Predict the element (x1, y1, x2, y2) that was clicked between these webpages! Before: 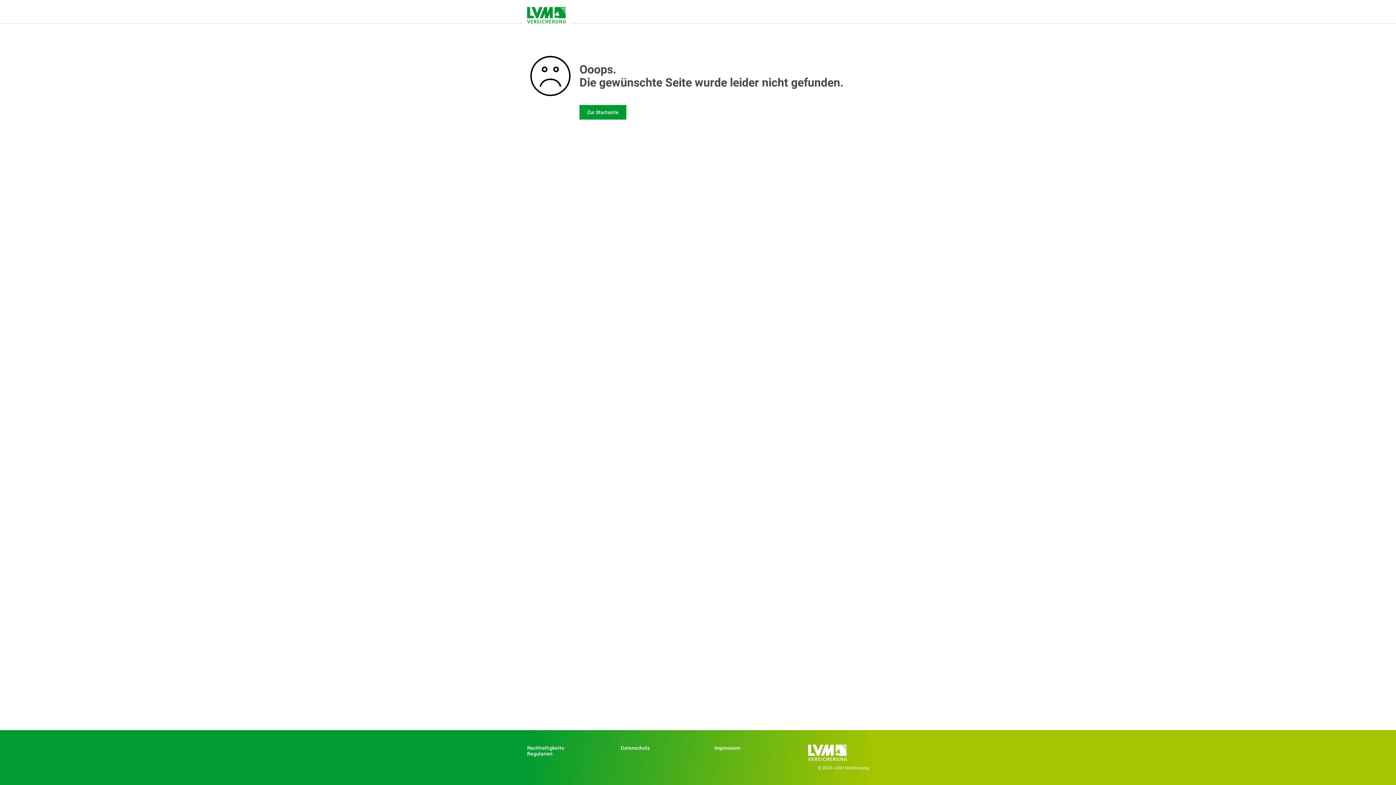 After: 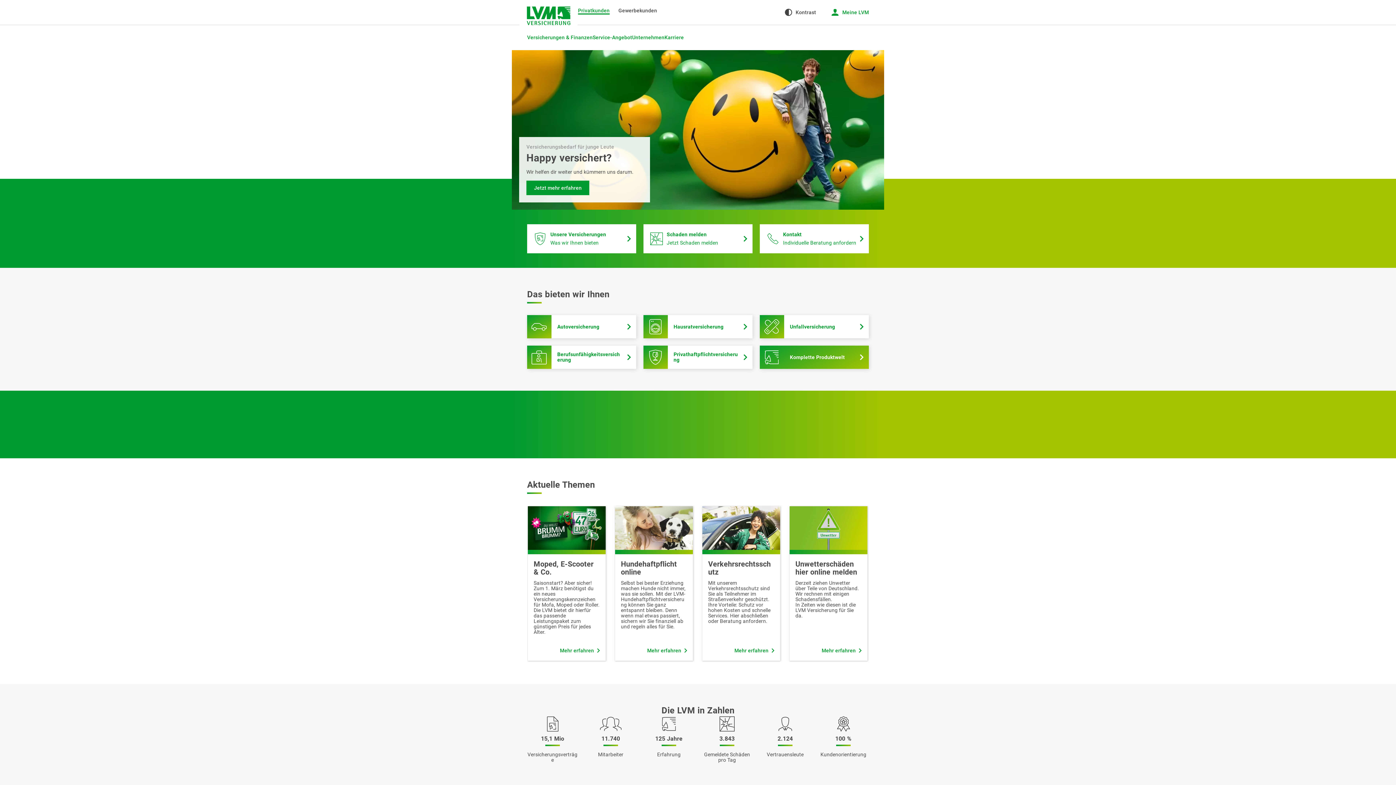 Action: bbox: (808, 745, 869, 761)